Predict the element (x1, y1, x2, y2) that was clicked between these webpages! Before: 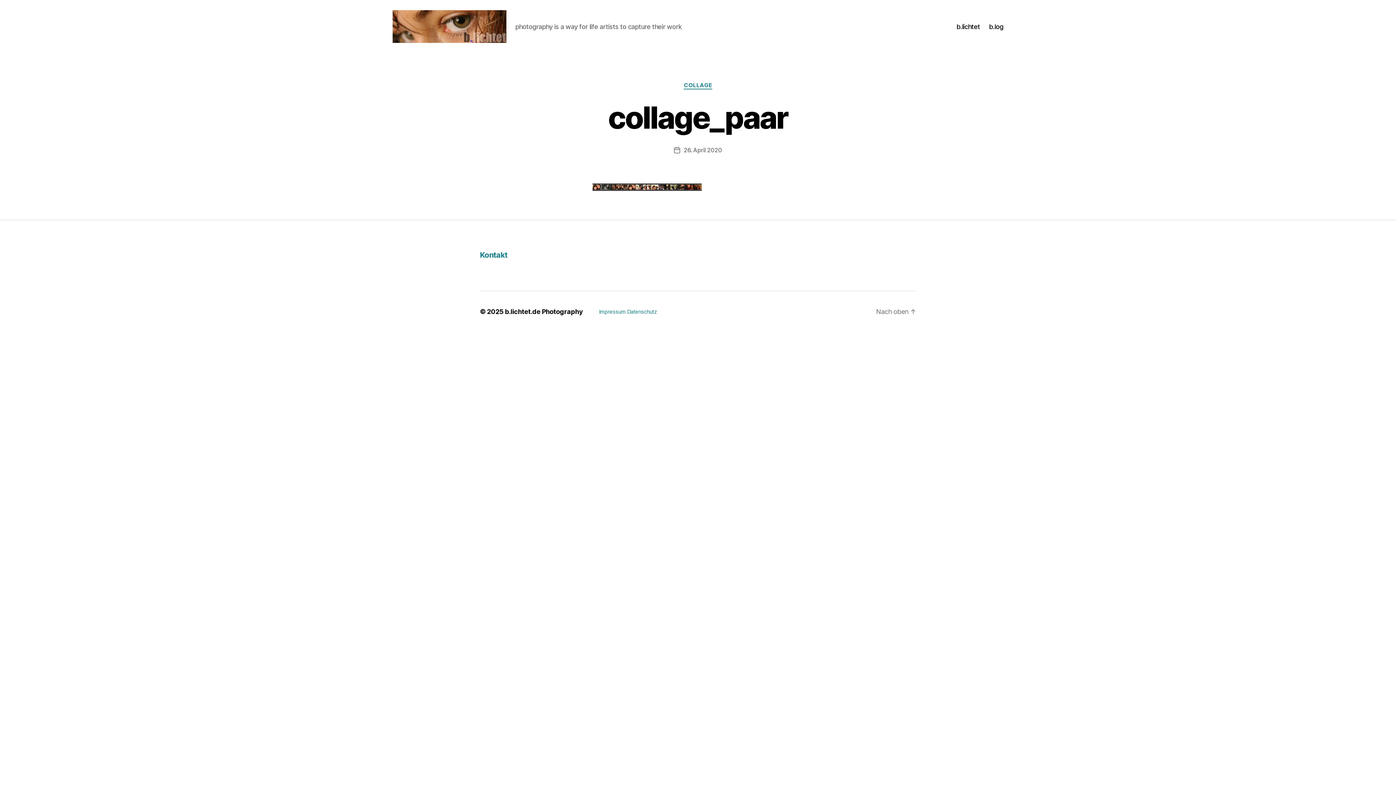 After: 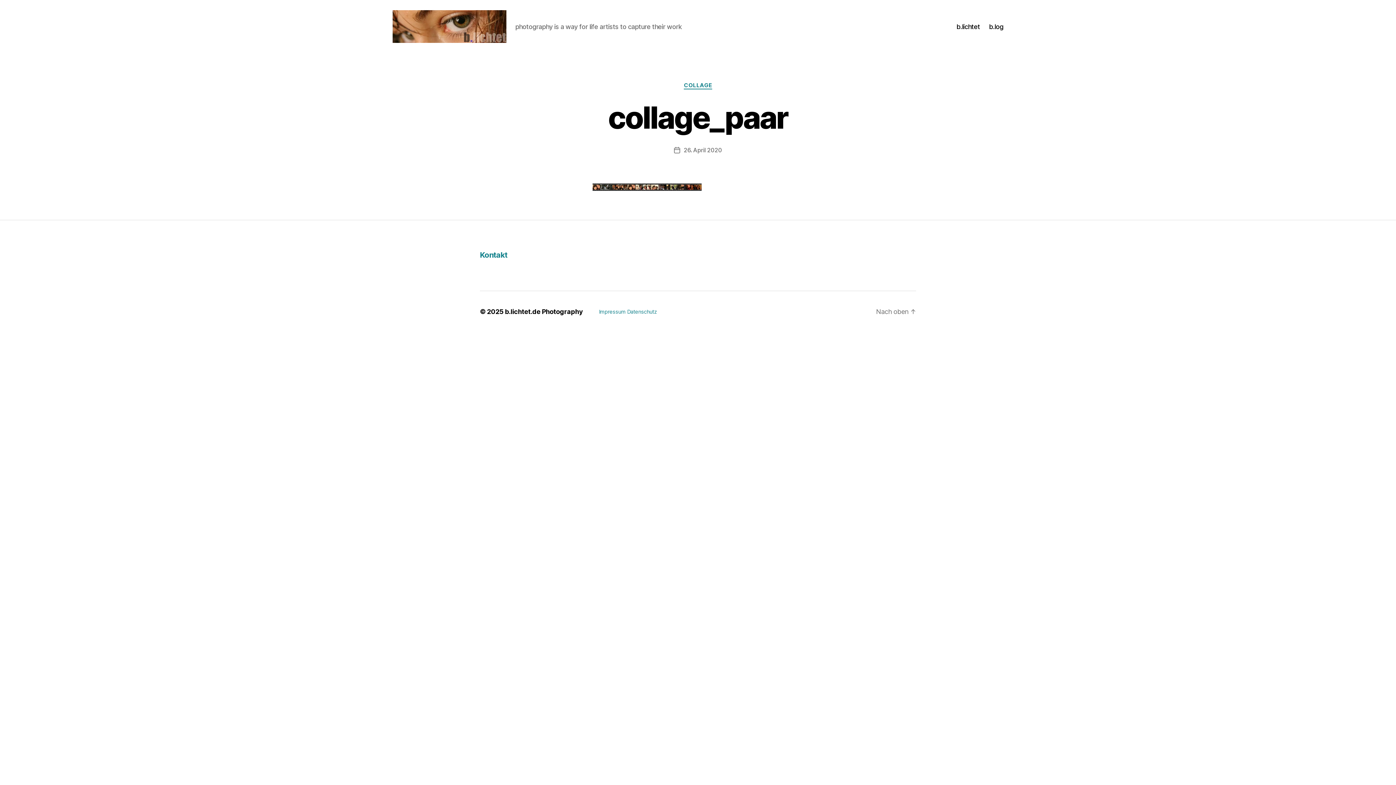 Action: bbox: (683, 146, 722, 153) label: 26. April 2020